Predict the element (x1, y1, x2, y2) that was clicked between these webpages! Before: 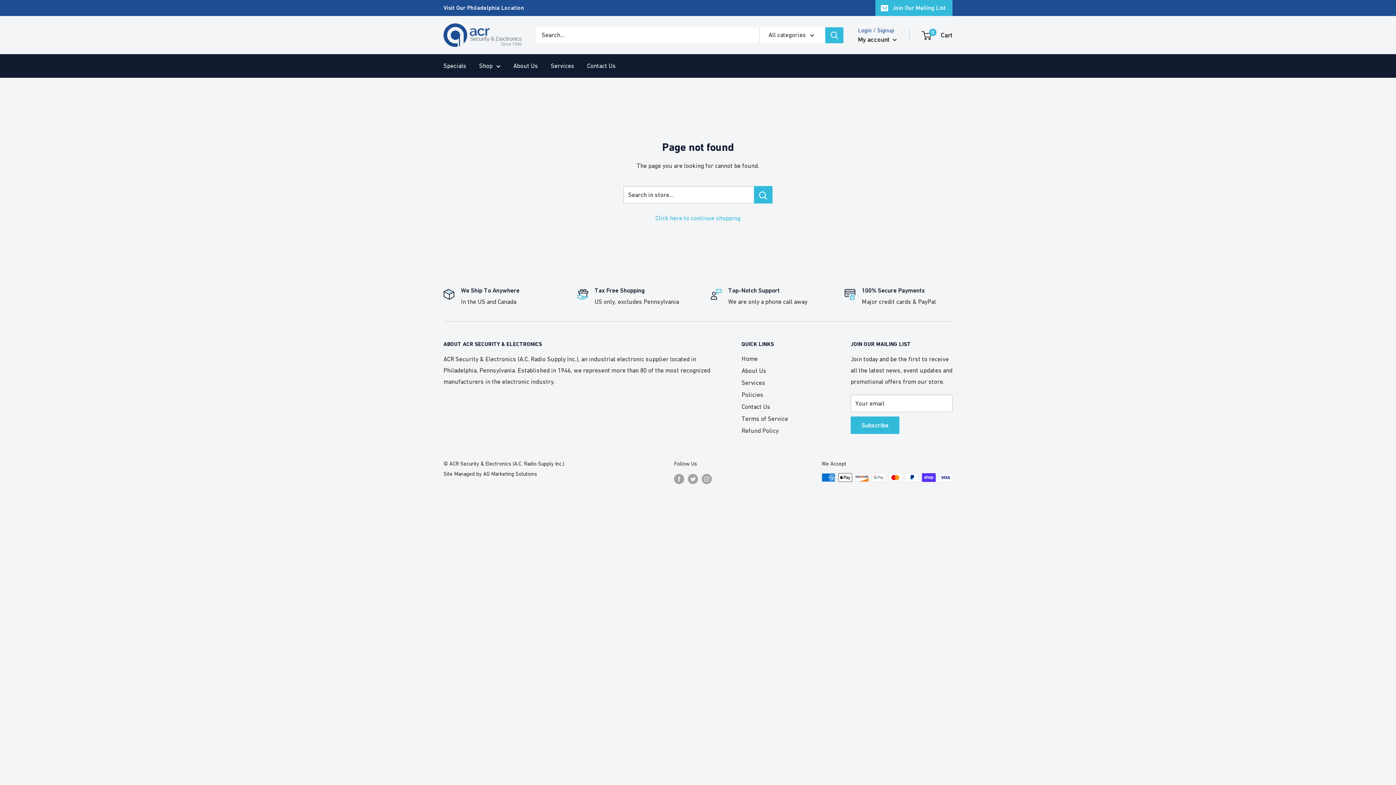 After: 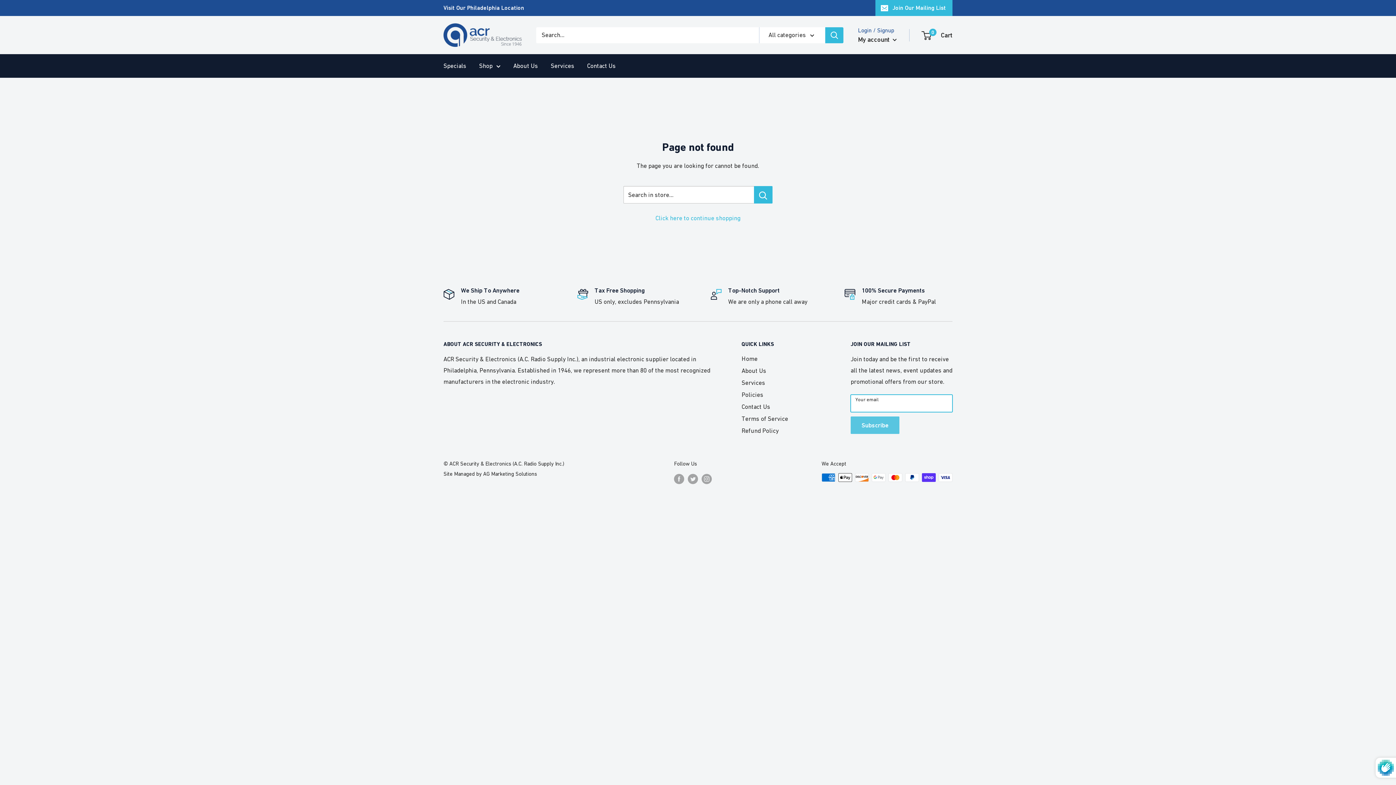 Action: label: Subscribe bbox: (850, 416, 899, 434)